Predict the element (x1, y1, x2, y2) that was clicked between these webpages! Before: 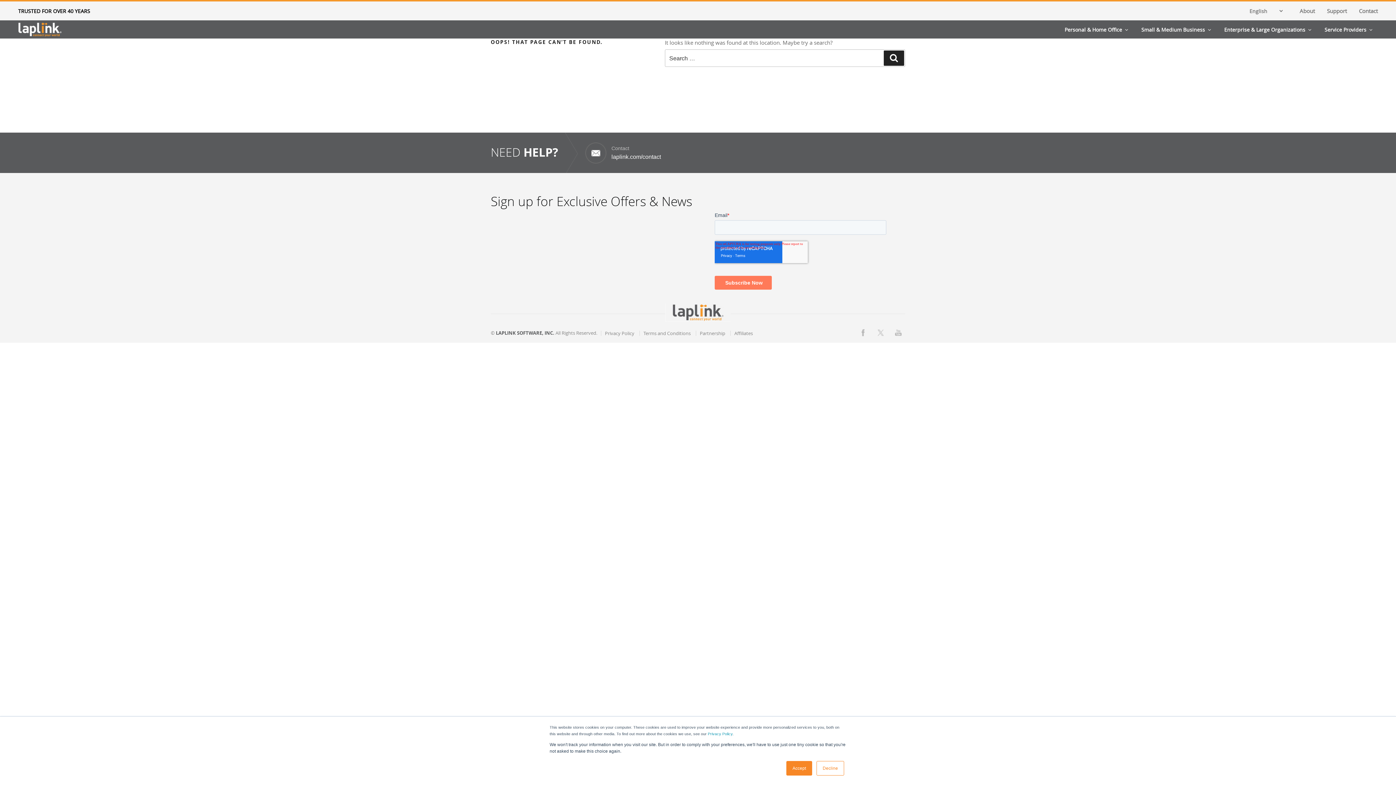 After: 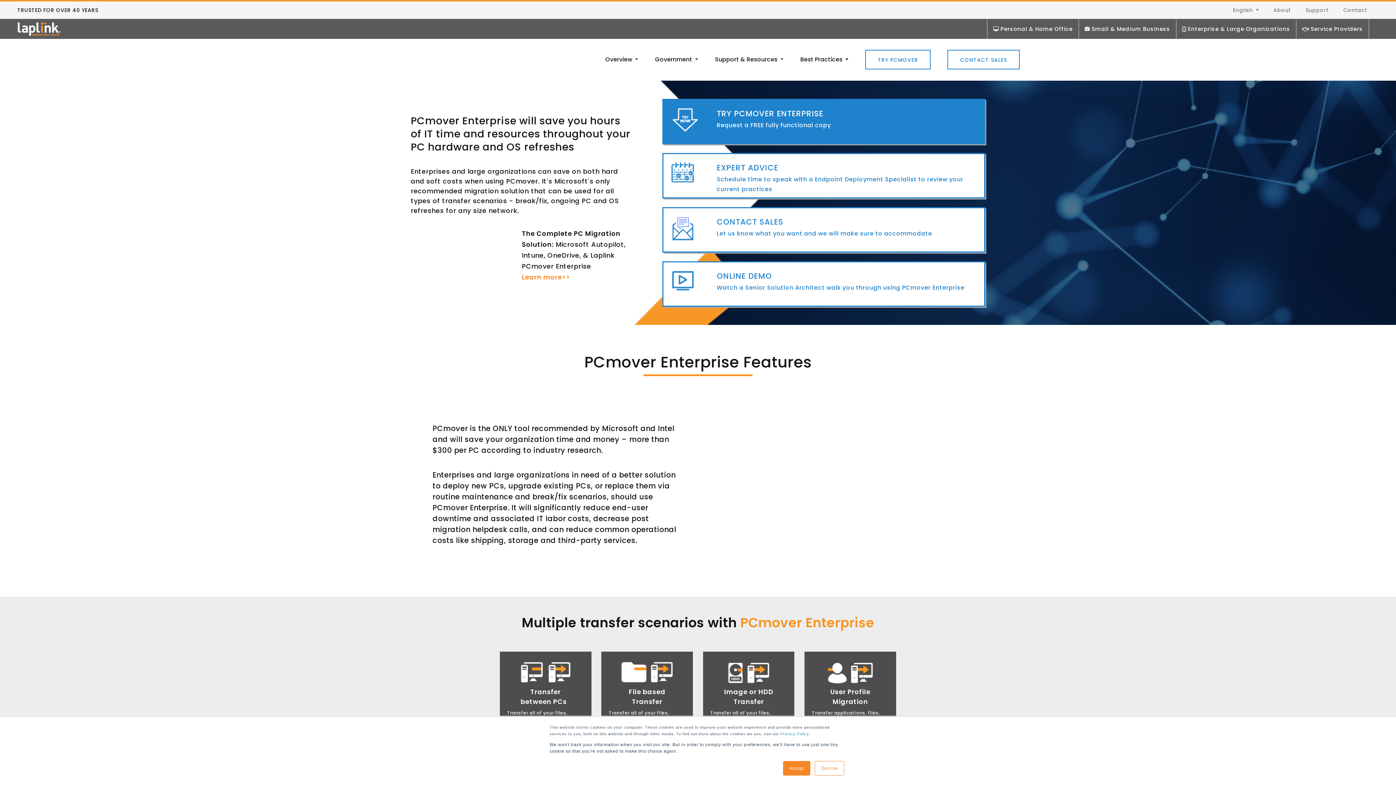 Action: bbox: (1218, 20, 1317, 38) label: Enterprise & Large Organizations